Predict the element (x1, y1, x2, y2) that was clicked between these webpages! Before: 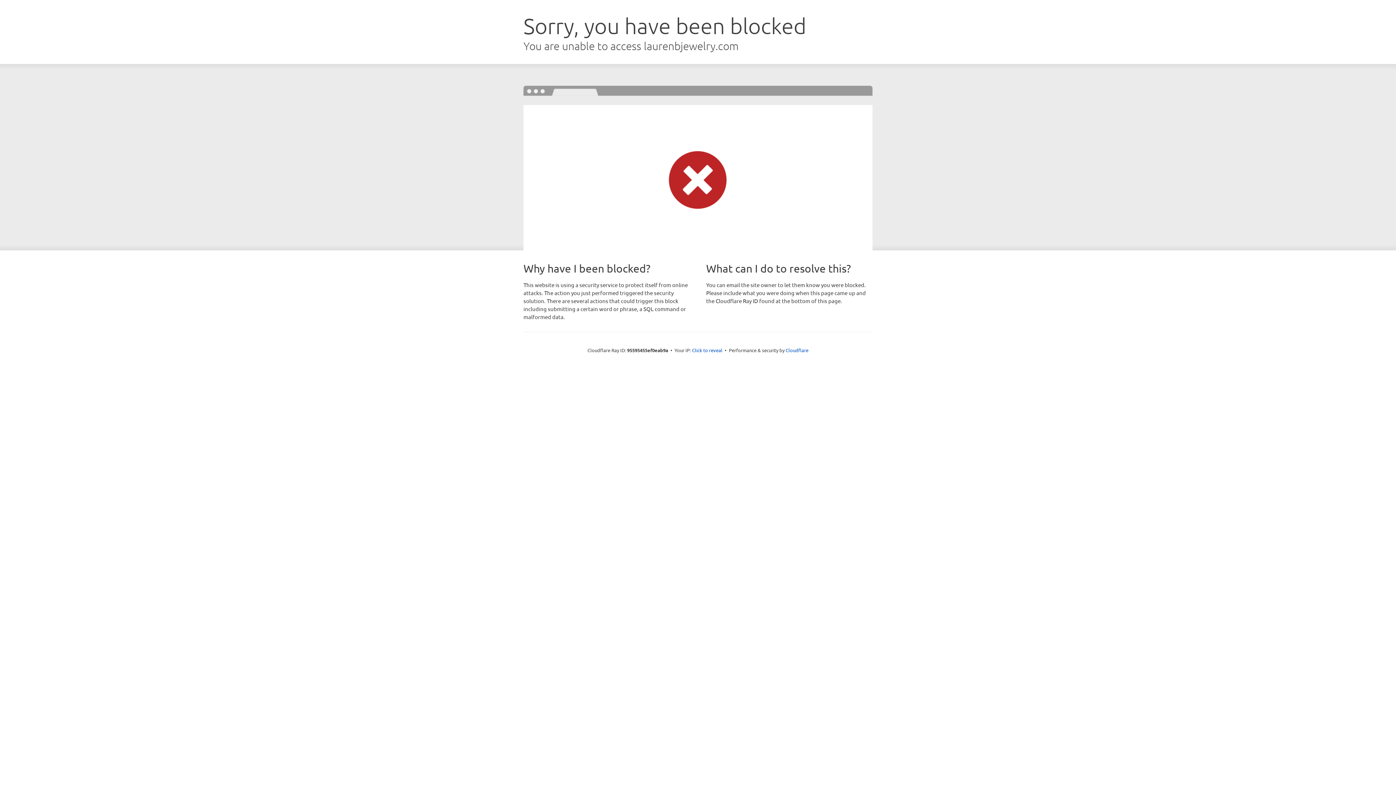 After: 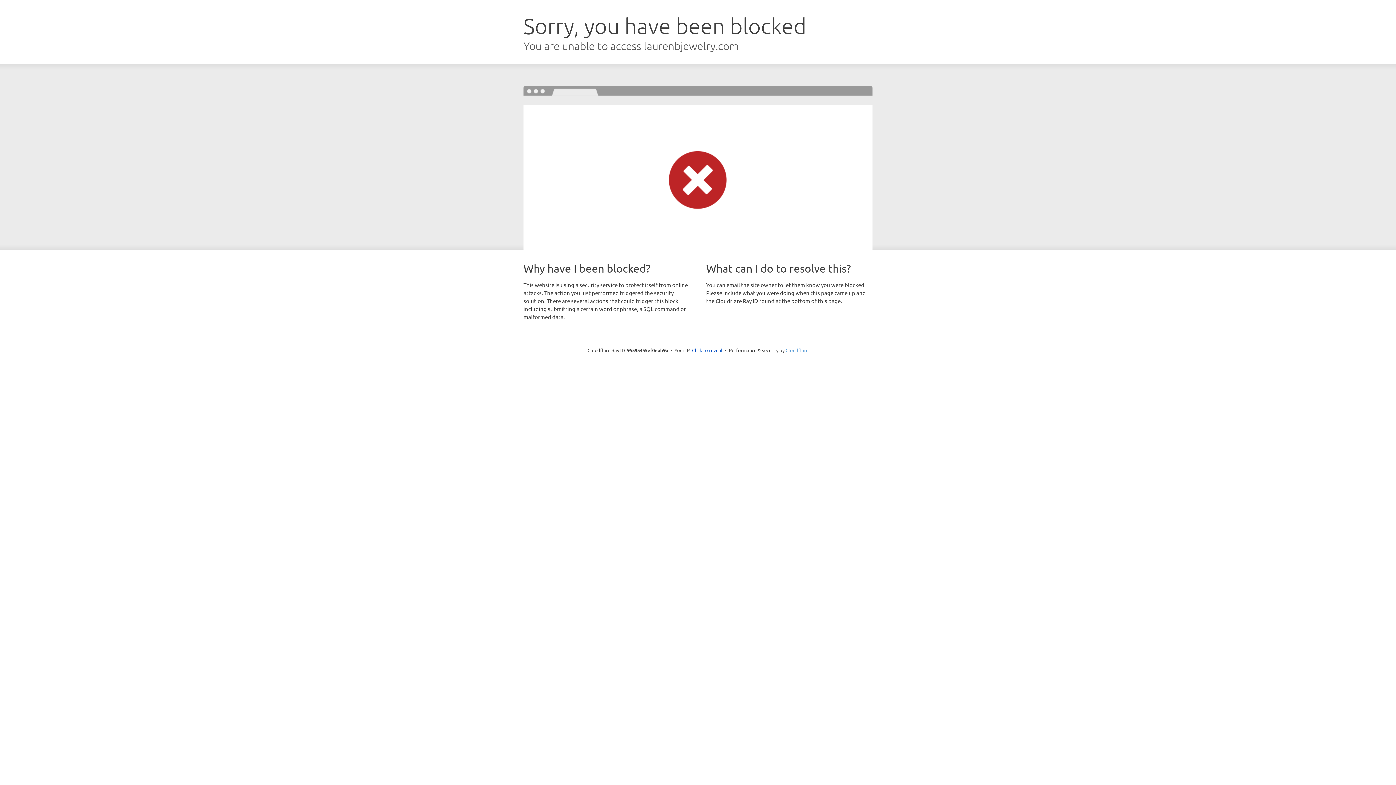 Action: bbox: (785, 347, 808, 353) label: Cloudflare